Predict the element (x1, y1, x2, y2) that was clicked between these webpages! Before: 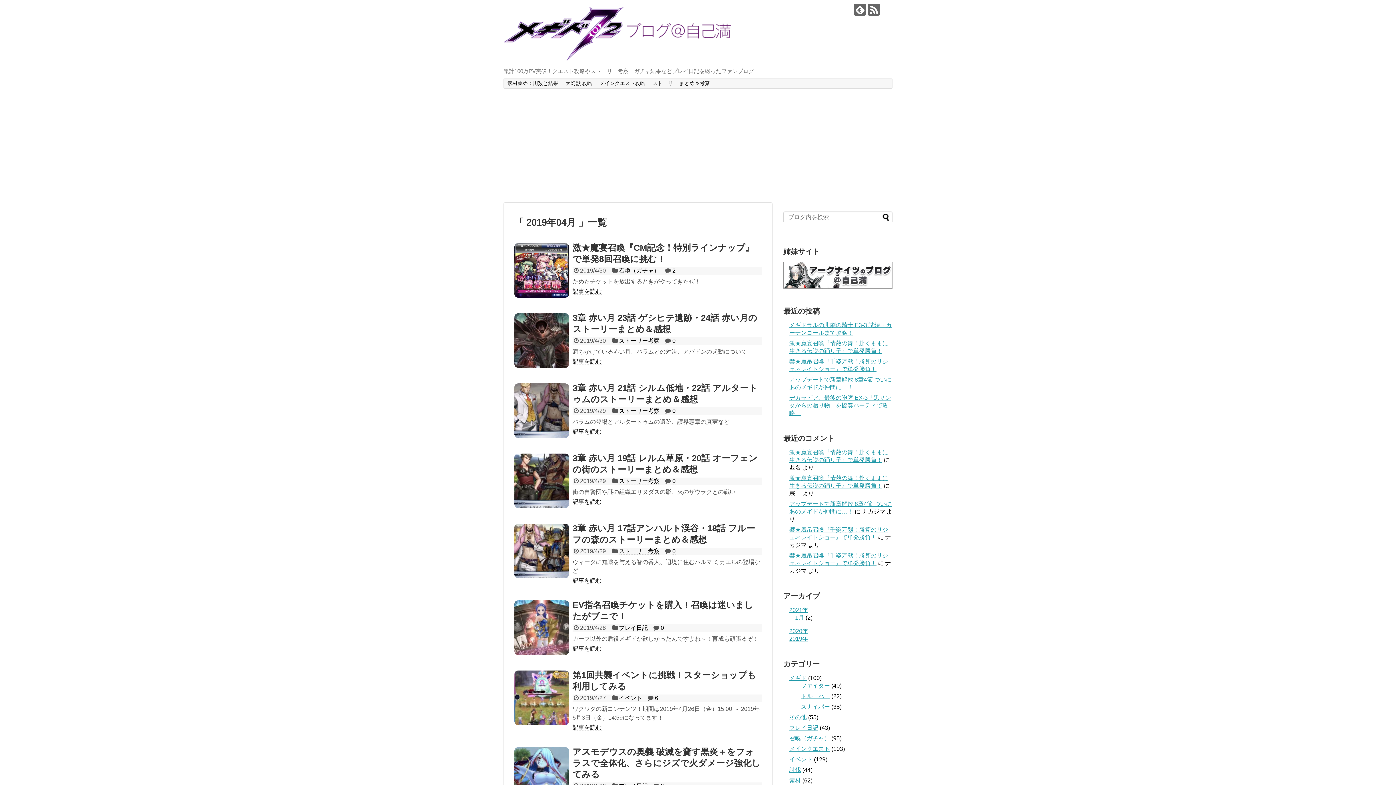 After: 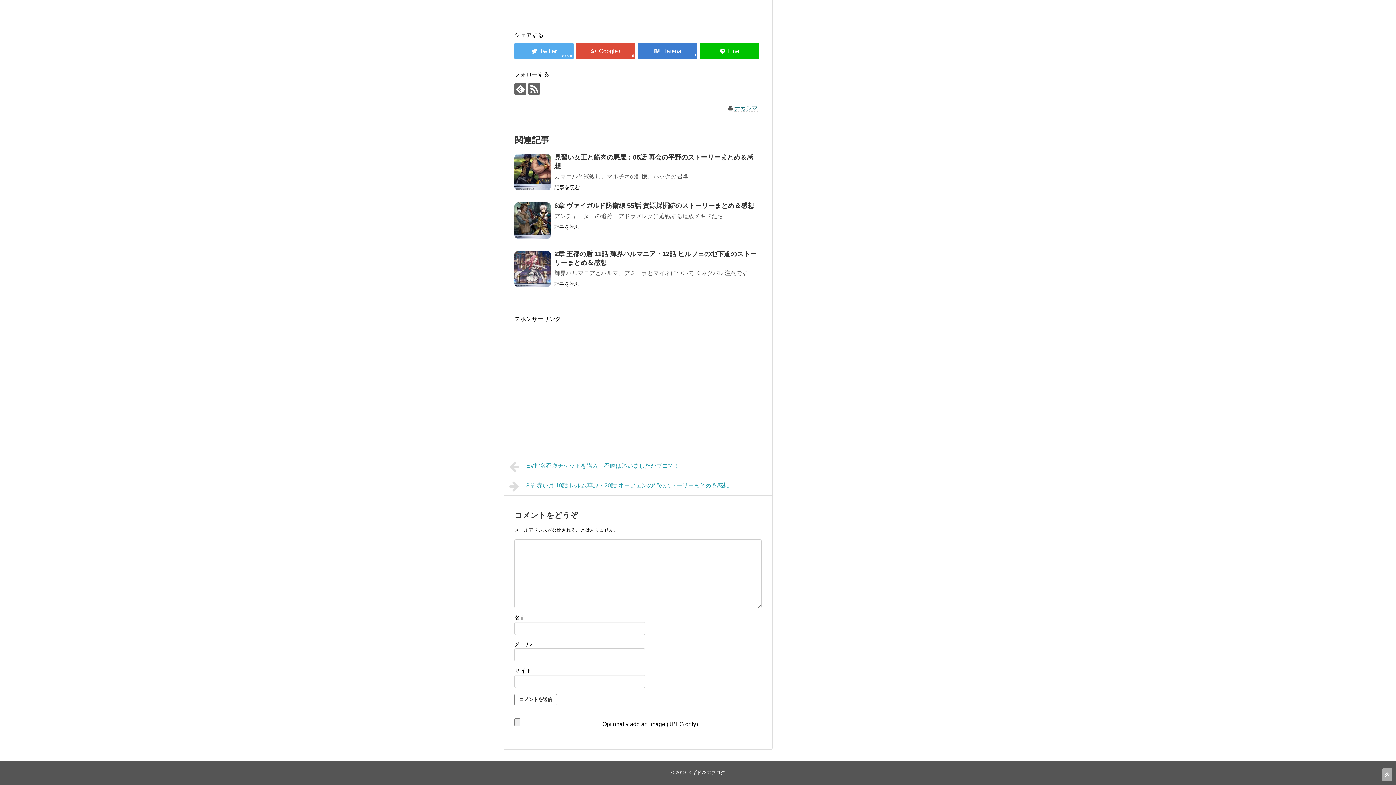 Action: label: 0 bbox: (672, 548, 675, 554)